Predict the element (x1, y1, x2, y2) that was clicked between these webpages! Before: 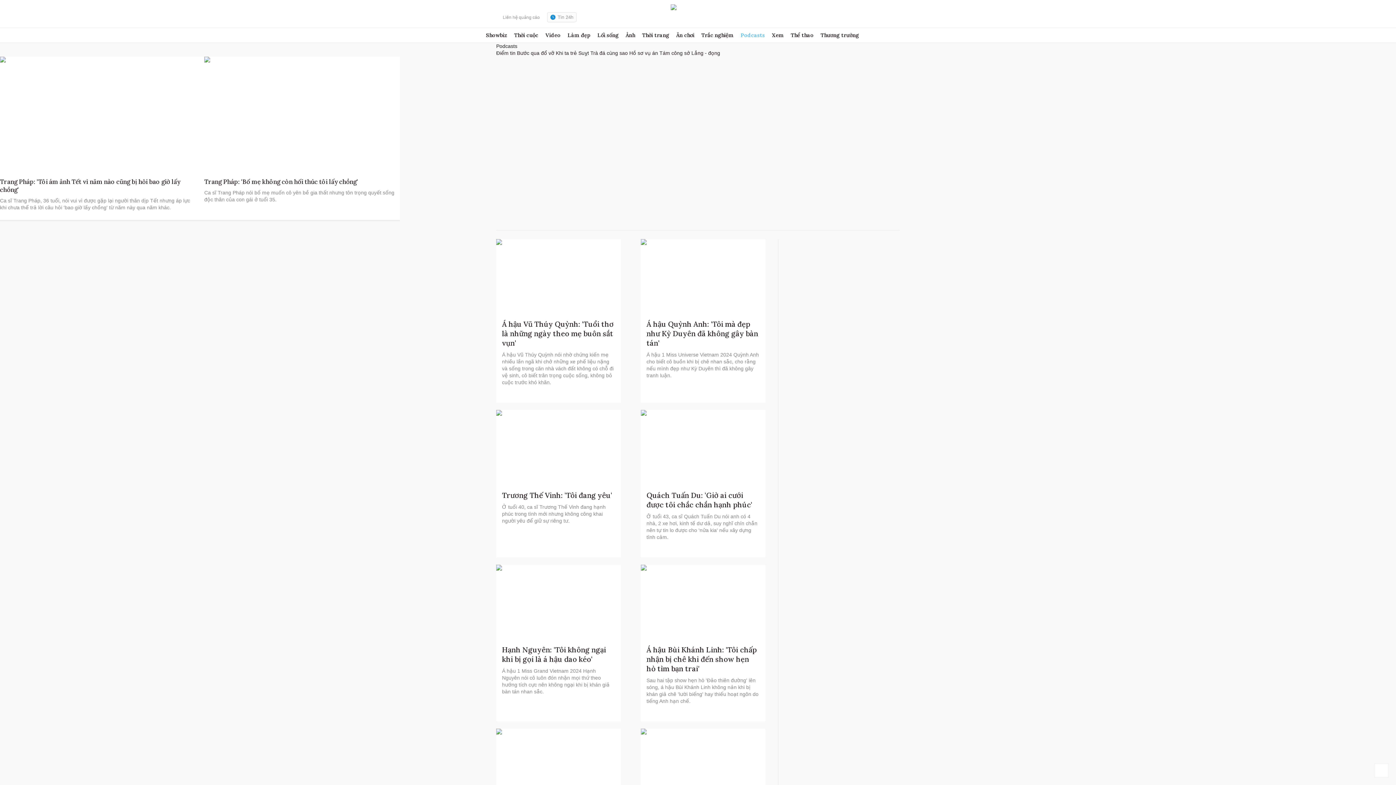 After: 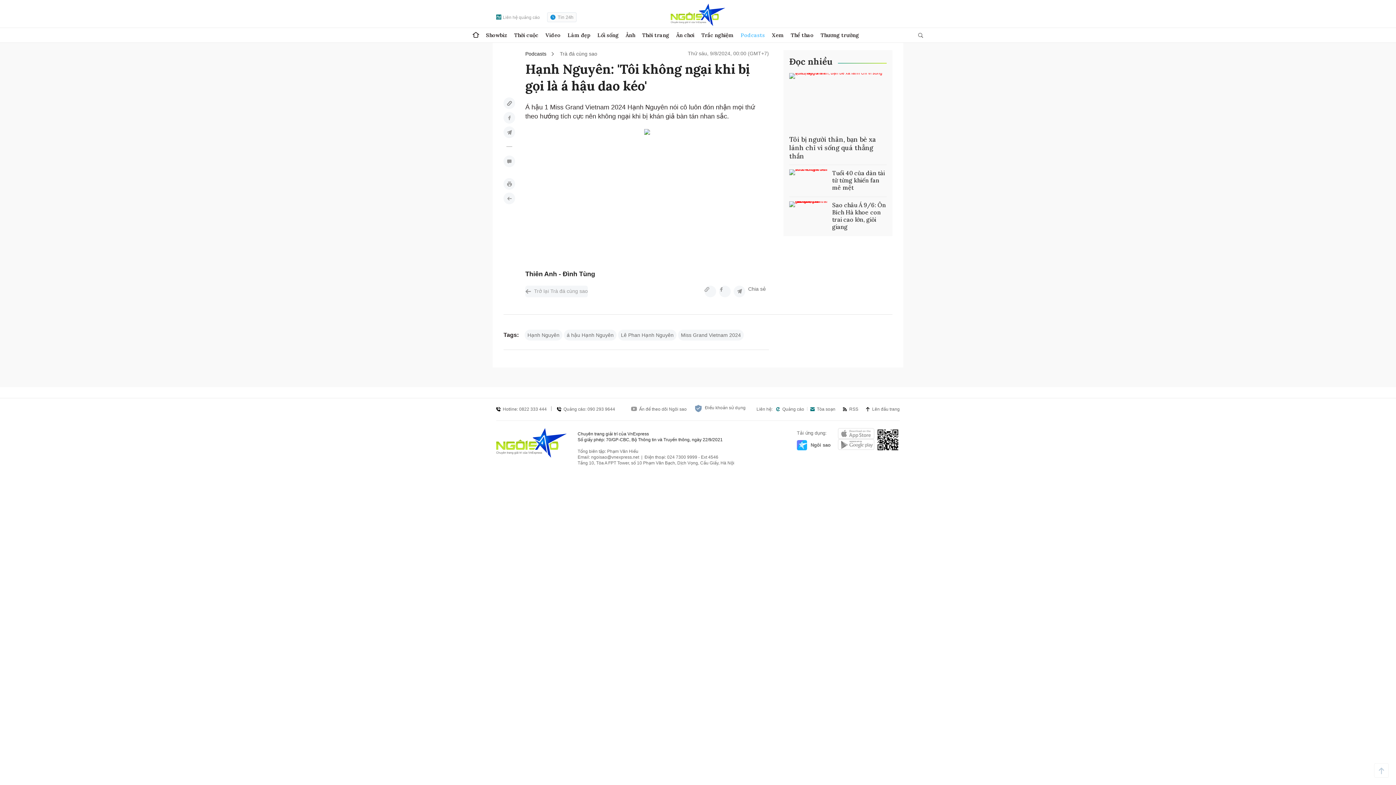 Action: label: Hạnh Nguyên: 'Tôi không ngại khi bị gọi là á hậu dao kéo' bbox: (502, 645, 606, 664)